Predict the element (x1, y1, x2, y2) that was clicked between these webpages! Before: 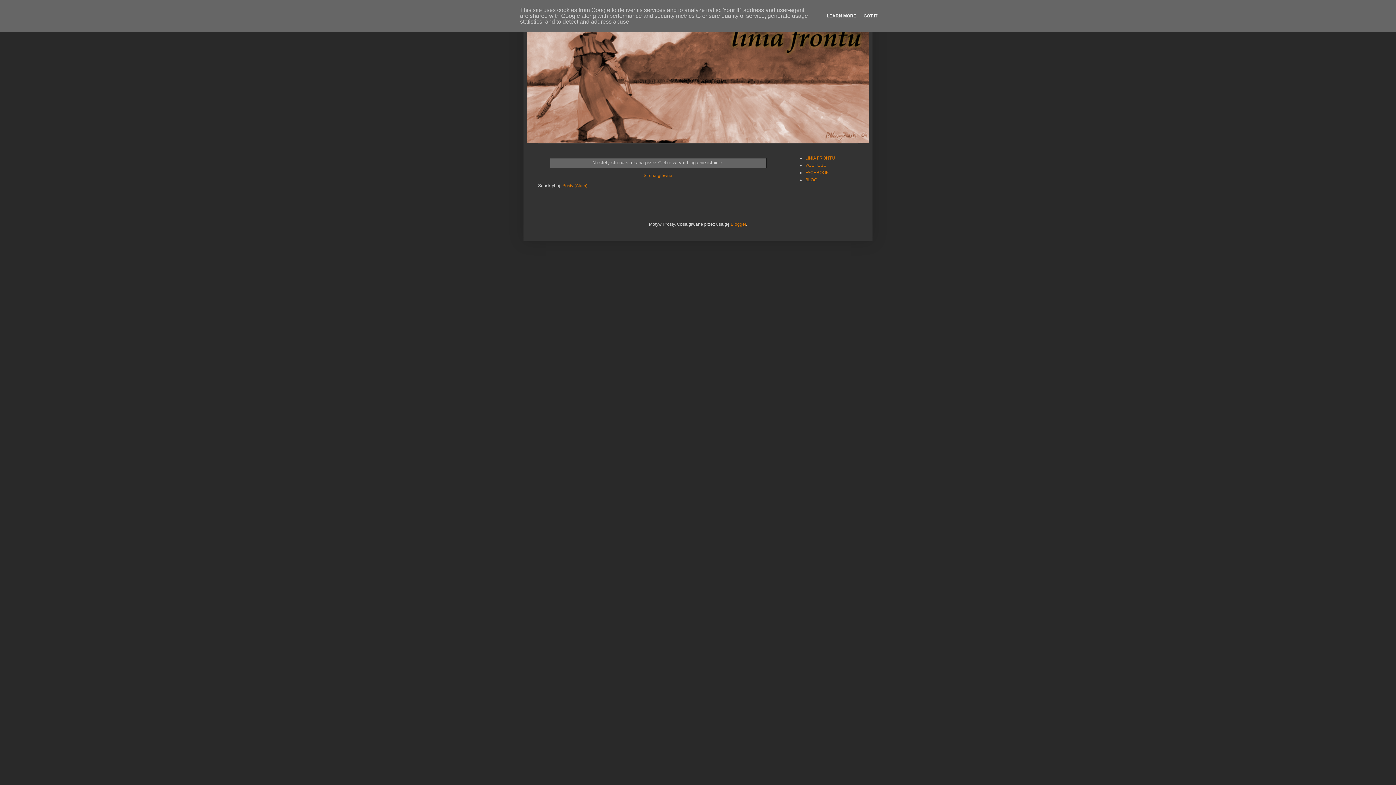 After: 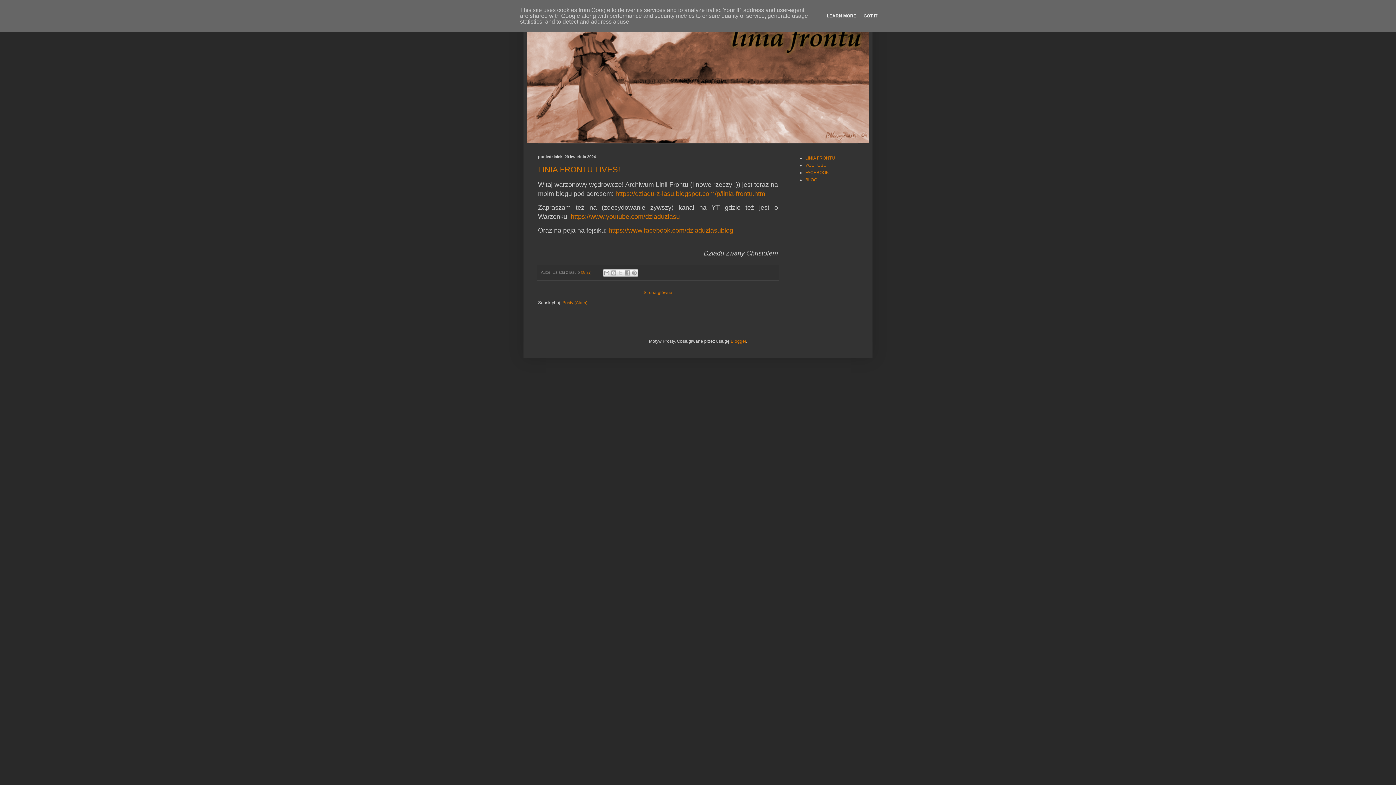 Action: bbox: (642, 171, 674, 179) label: Strona główna